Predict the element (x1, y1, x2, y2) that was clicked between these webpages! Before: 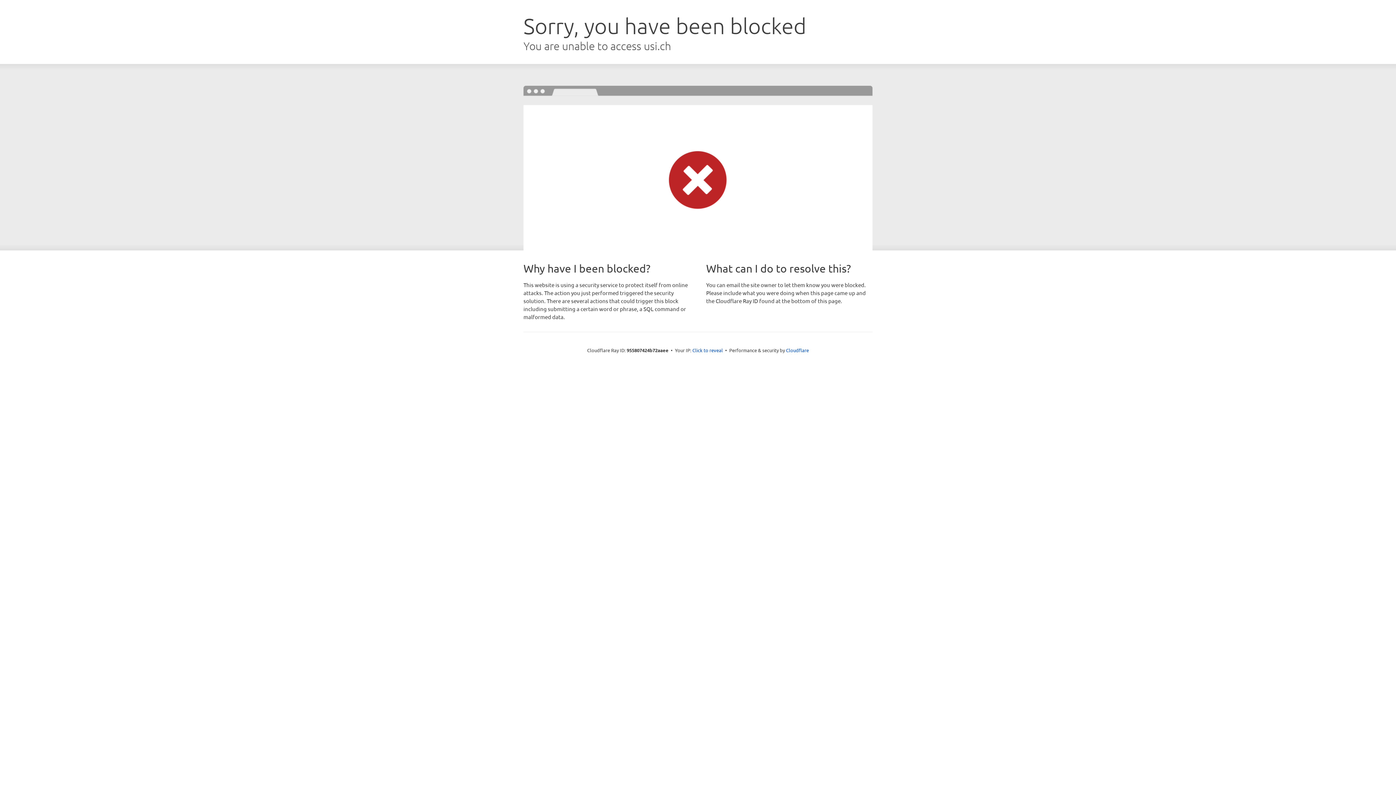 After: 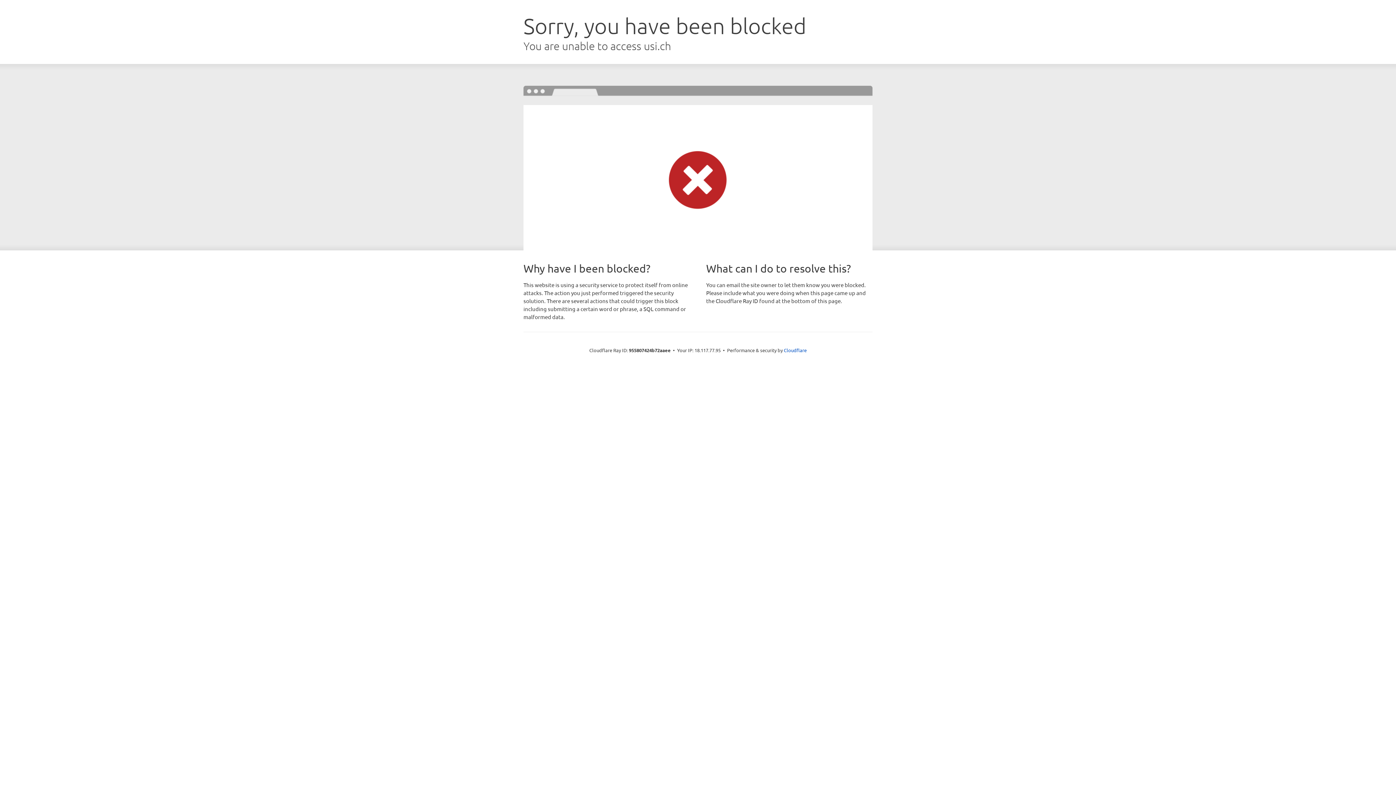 Action: bbox: (692, 346, 723, 353) label: Click to reveal